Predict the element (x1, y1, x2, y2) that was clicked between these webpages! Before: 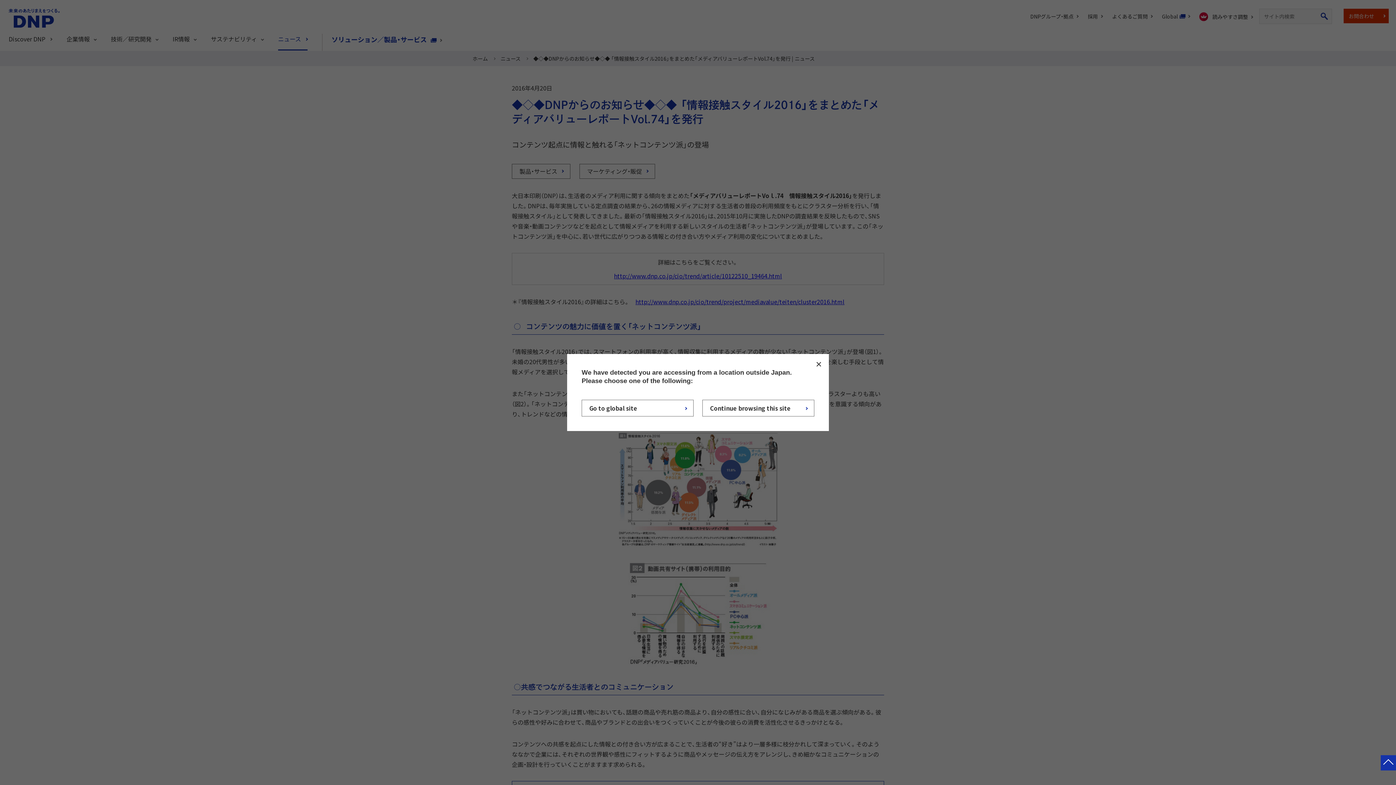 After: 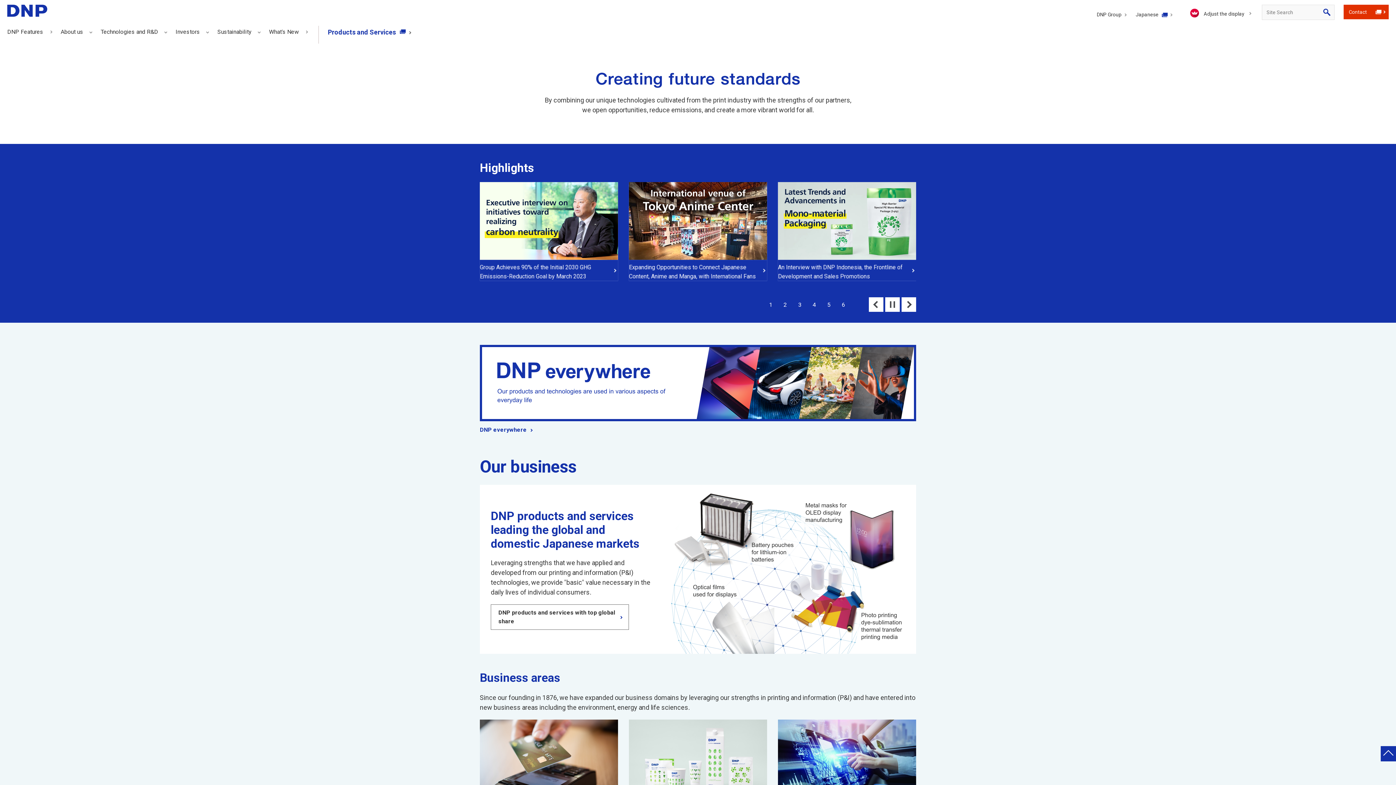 Action: bbox: (581, 400, 693, 416) label: Go to global site